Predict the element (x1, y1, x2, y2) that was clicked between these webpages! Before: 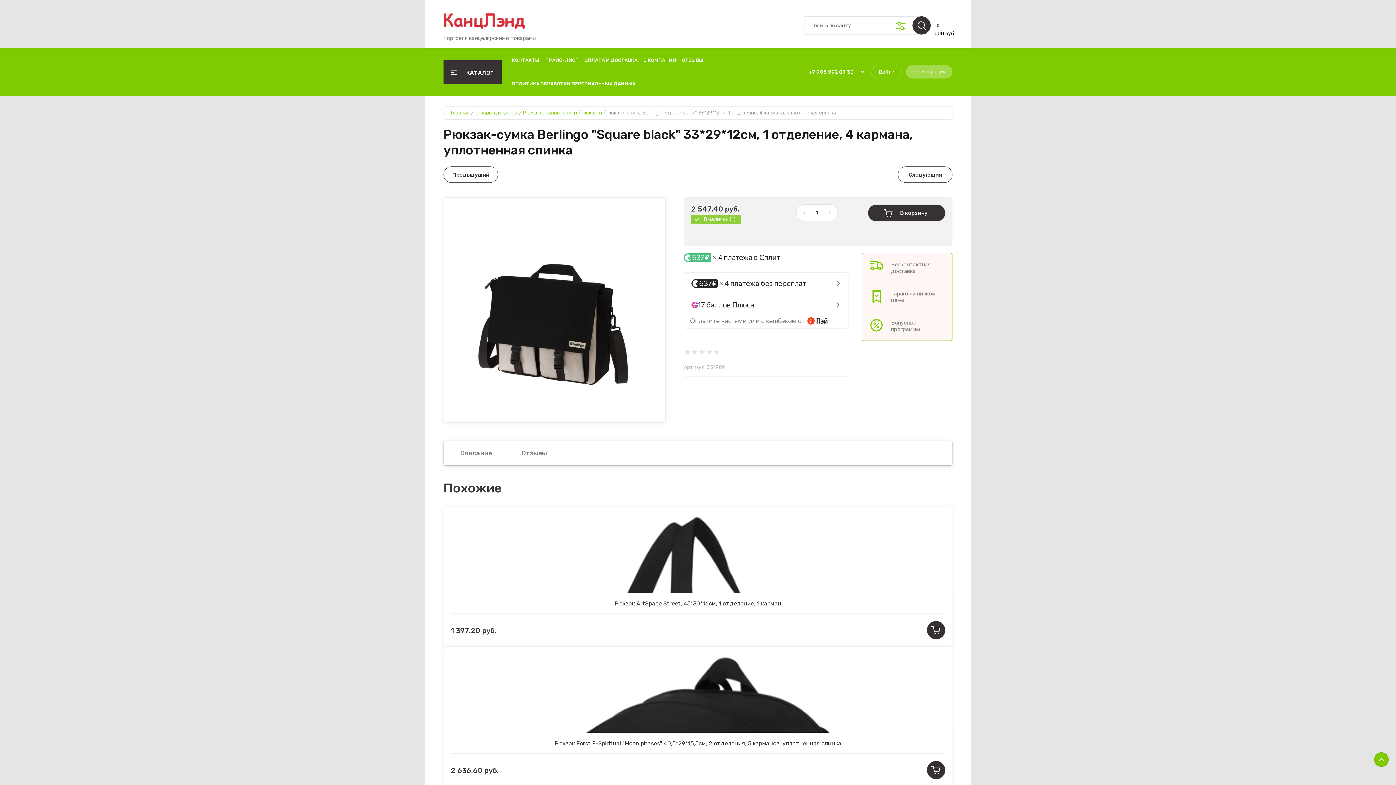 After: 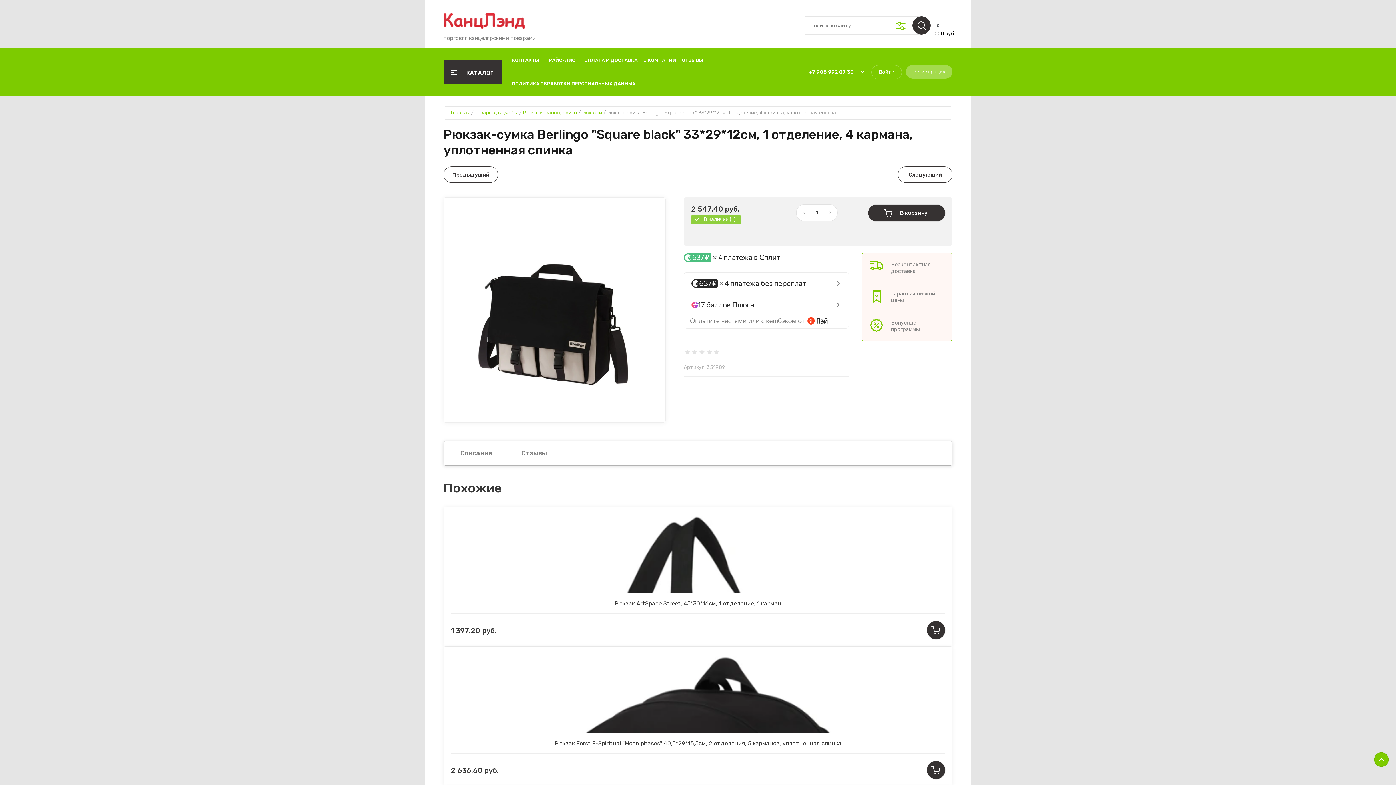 Action: bbox: (443, 197, 665, 423)